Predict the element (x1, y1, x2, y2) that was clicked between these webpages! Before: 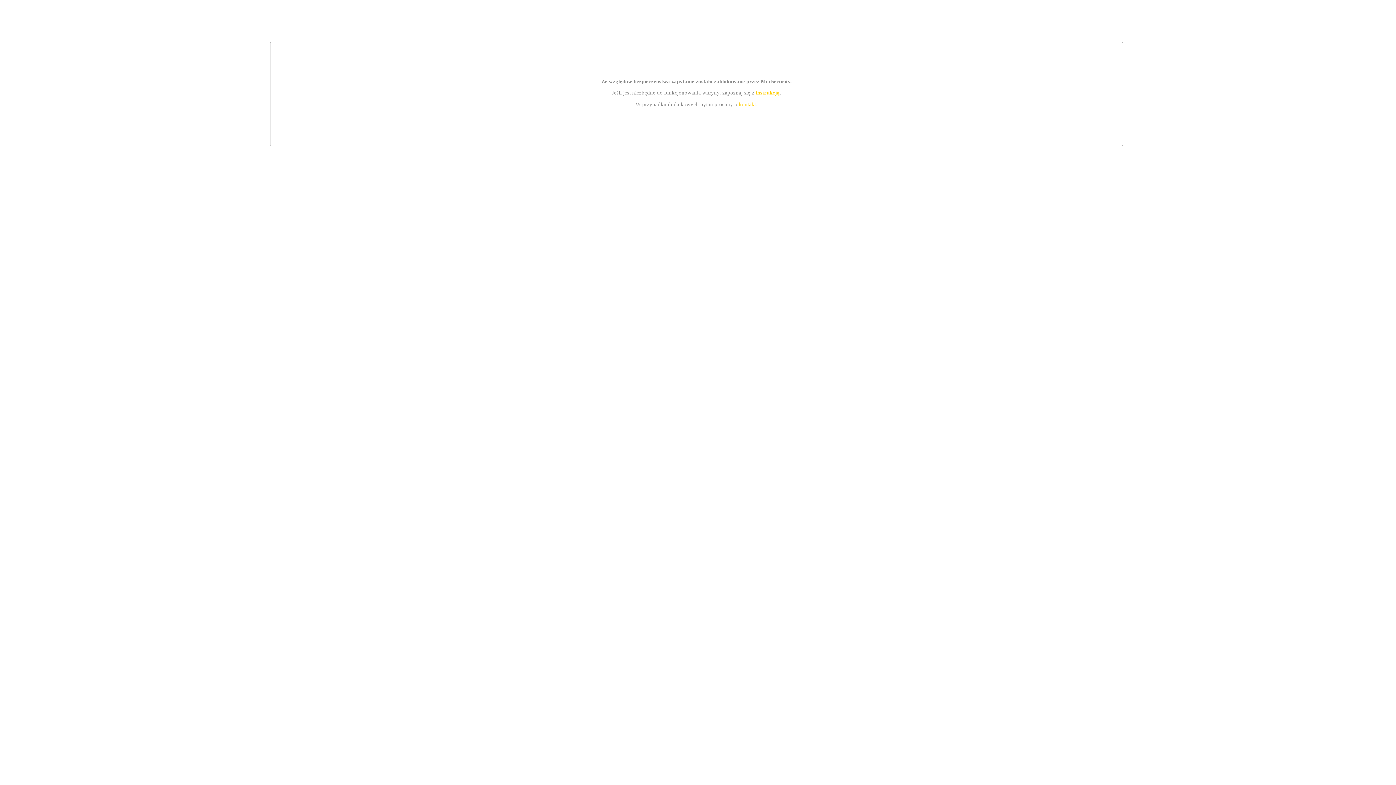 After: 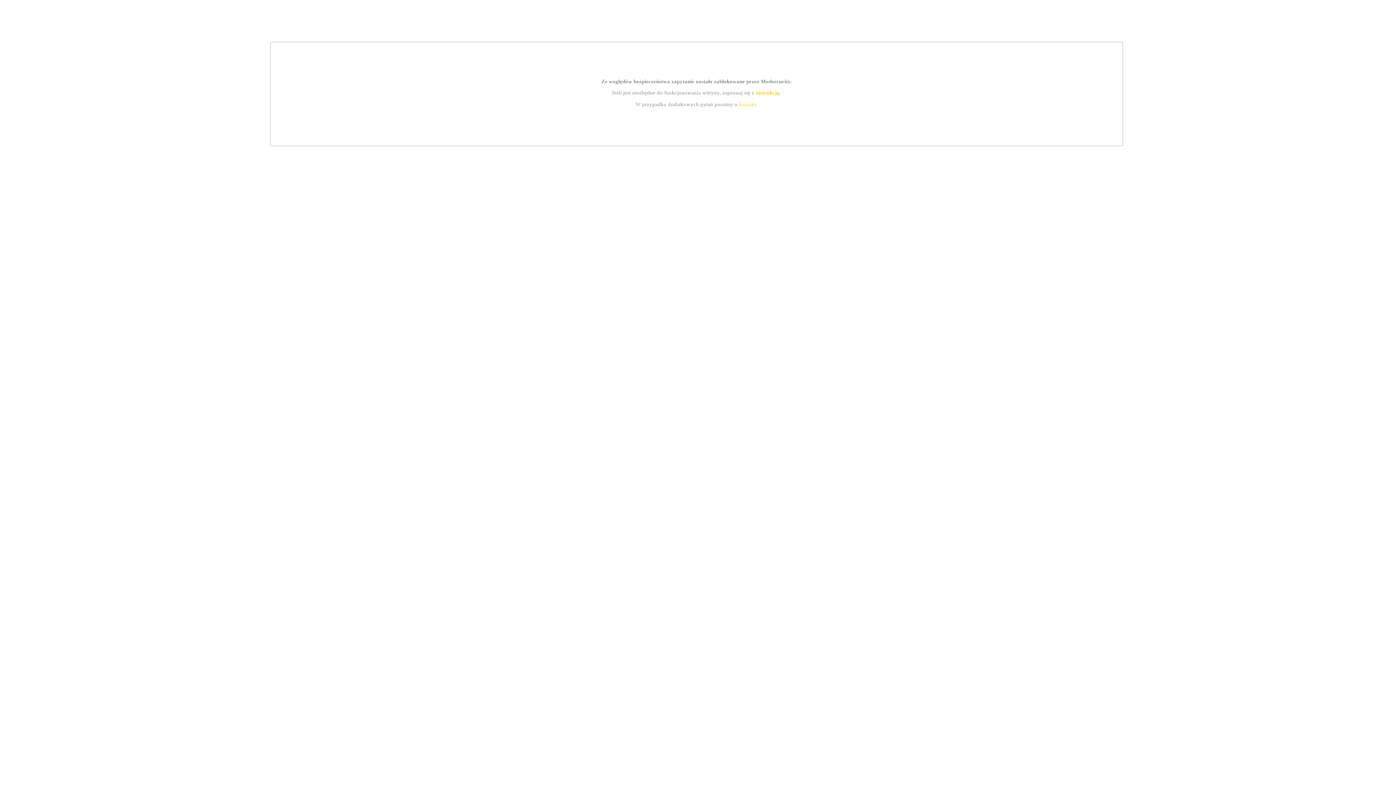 Action: bbox: (755, 89, 779, 95) label: instrukcją